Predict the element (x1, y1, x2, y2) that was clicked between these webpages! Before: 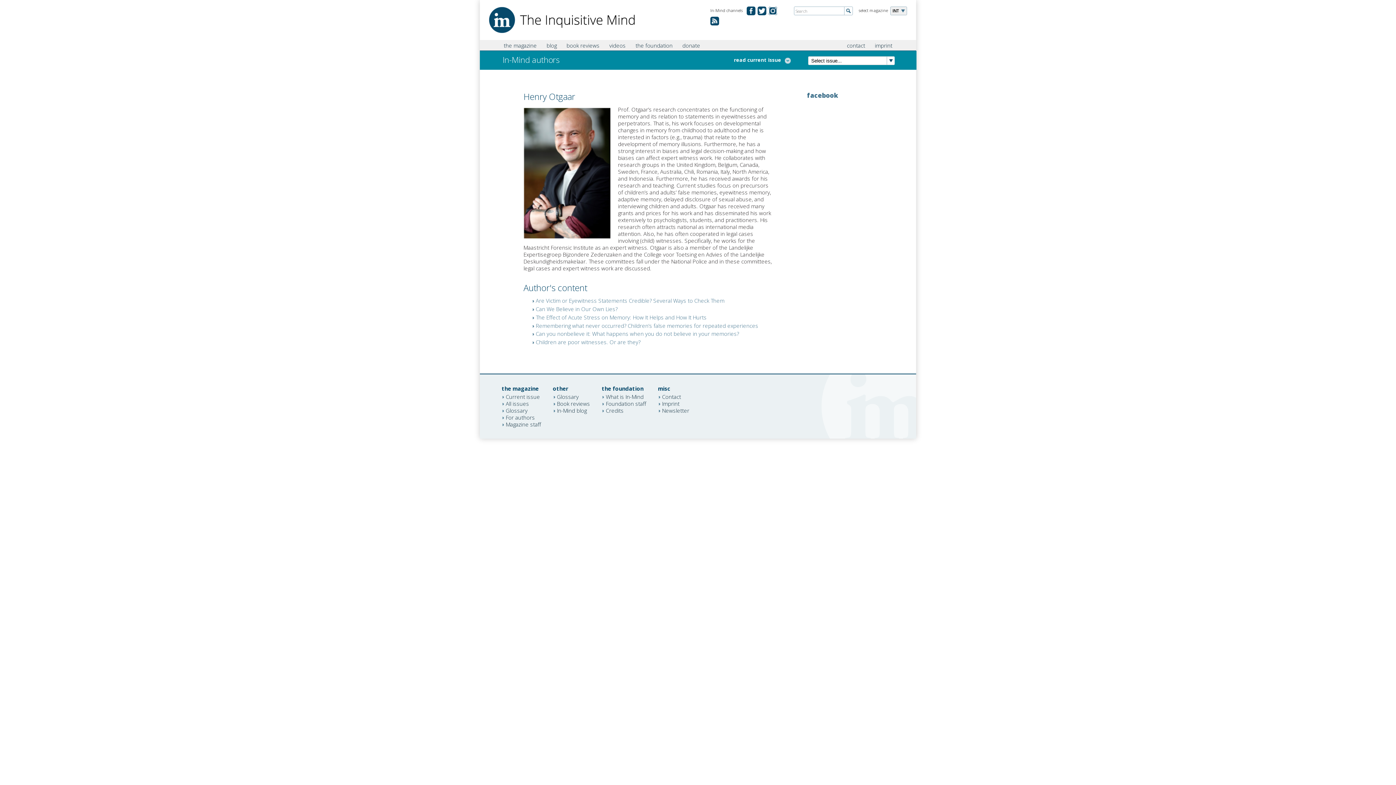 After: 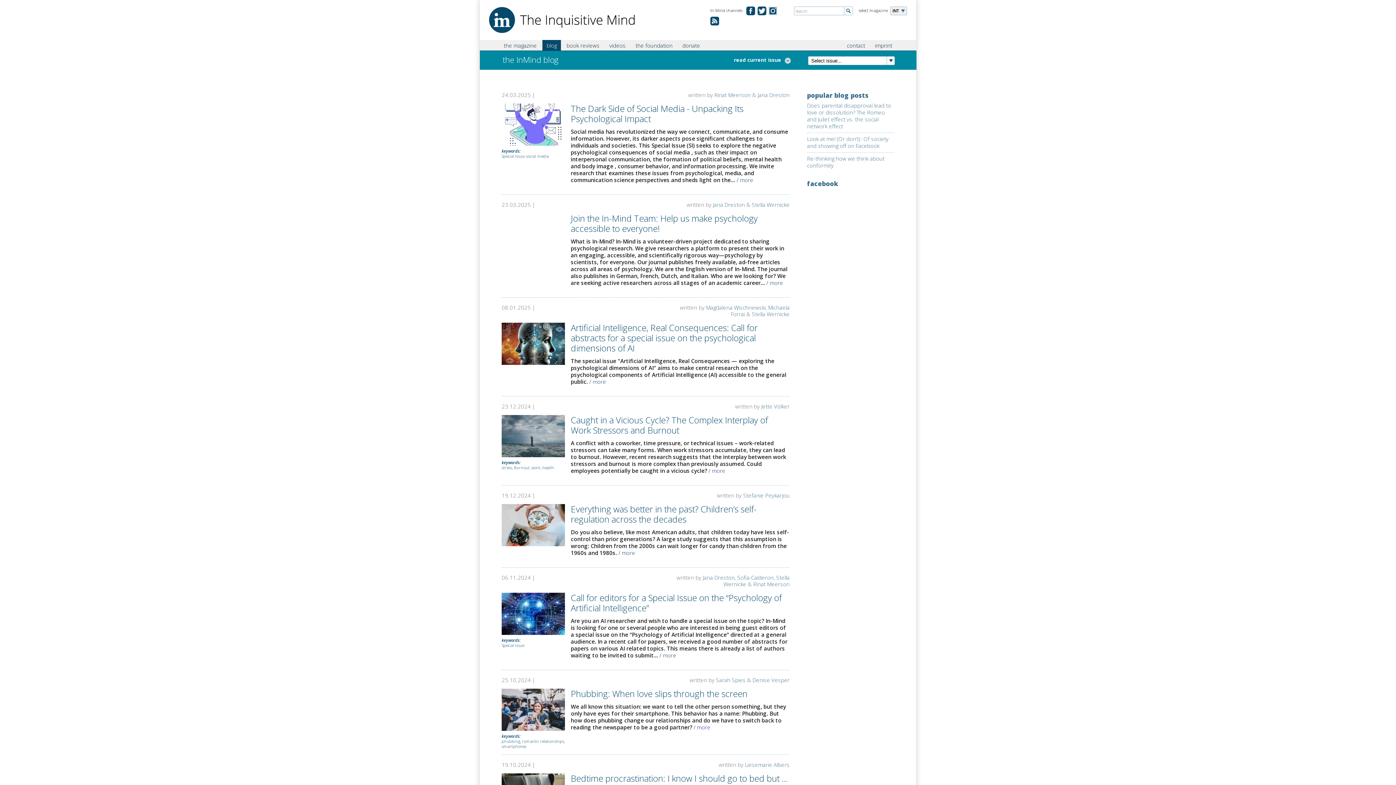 Action: label: In-Mind blog bbox: (552, 406, 586, 414)